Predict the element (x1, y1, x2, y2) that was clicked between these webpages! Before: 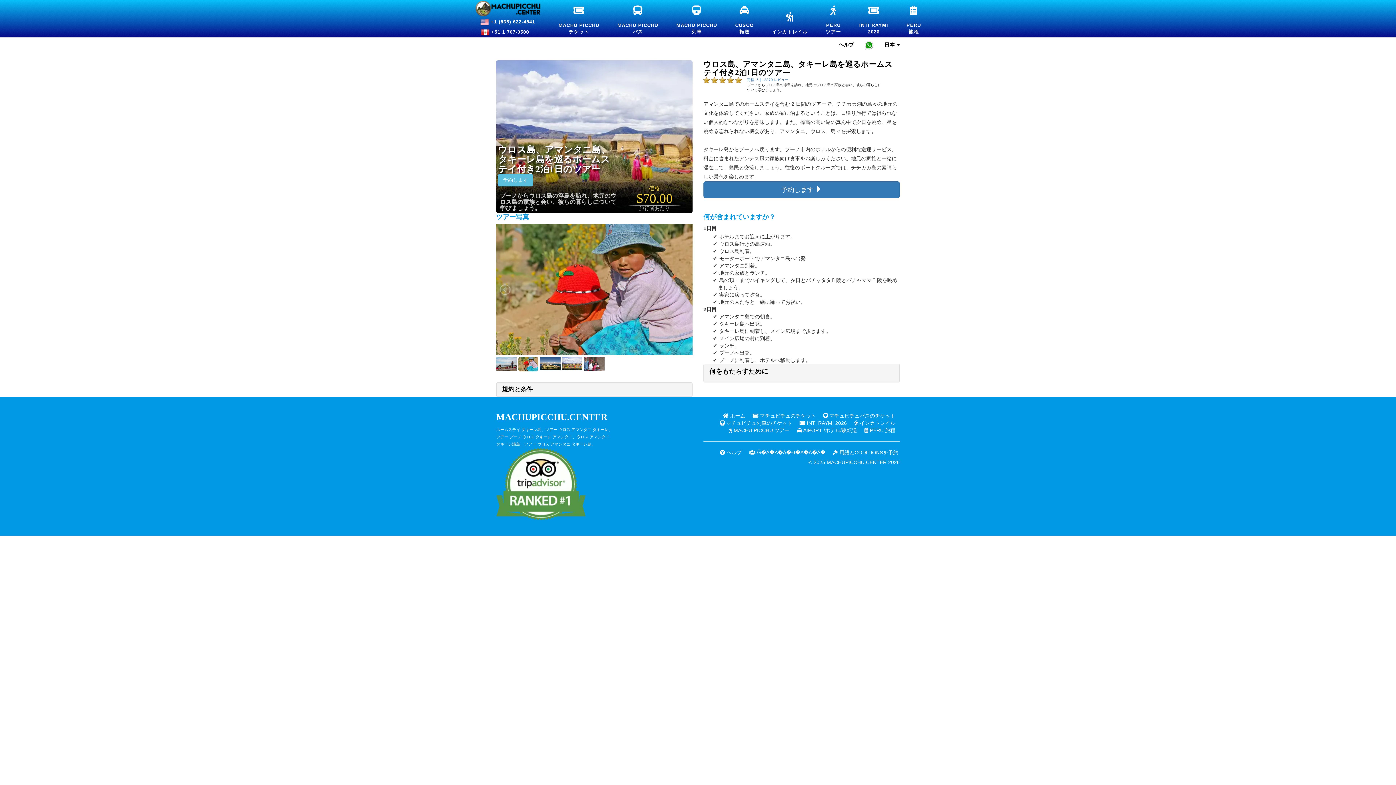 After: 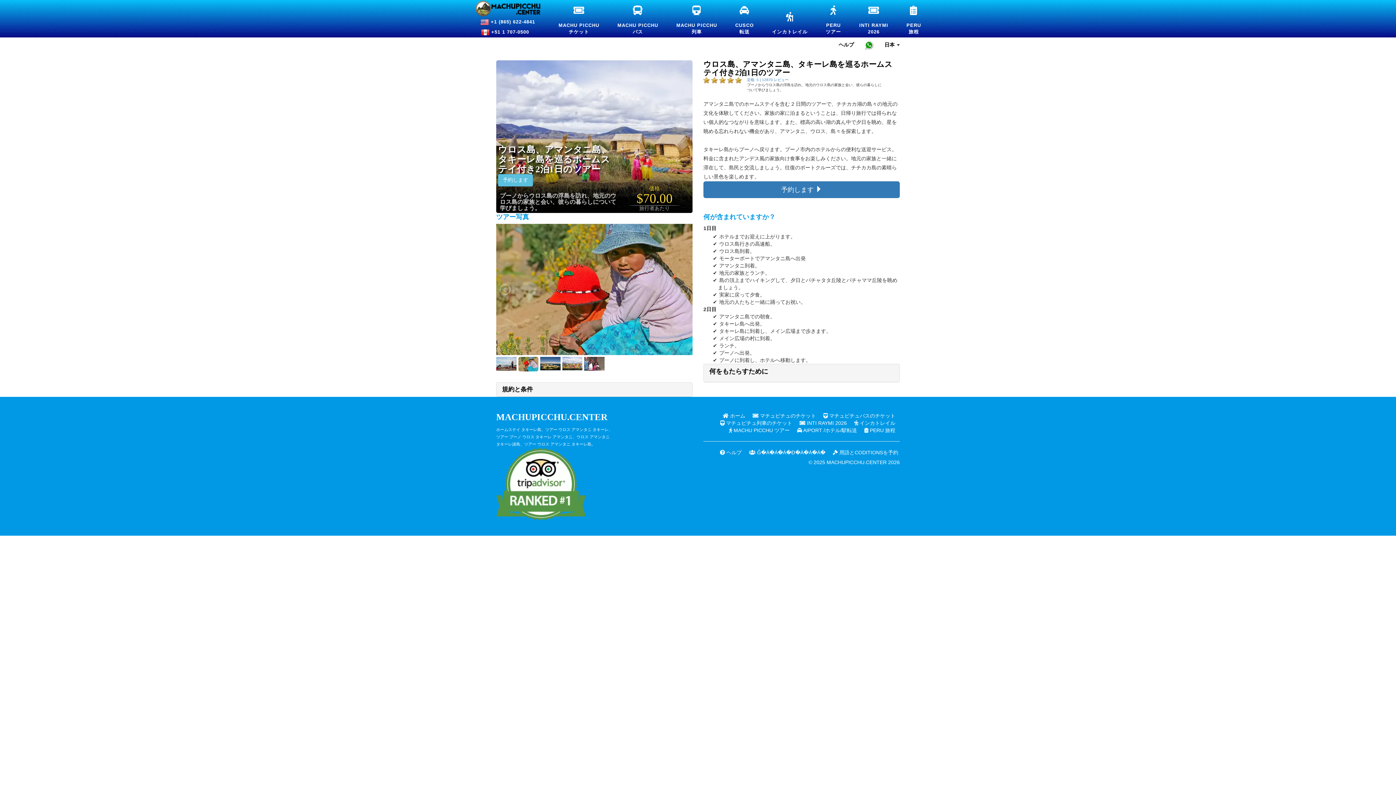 Action: bbox: (518, 357, 538, 371)